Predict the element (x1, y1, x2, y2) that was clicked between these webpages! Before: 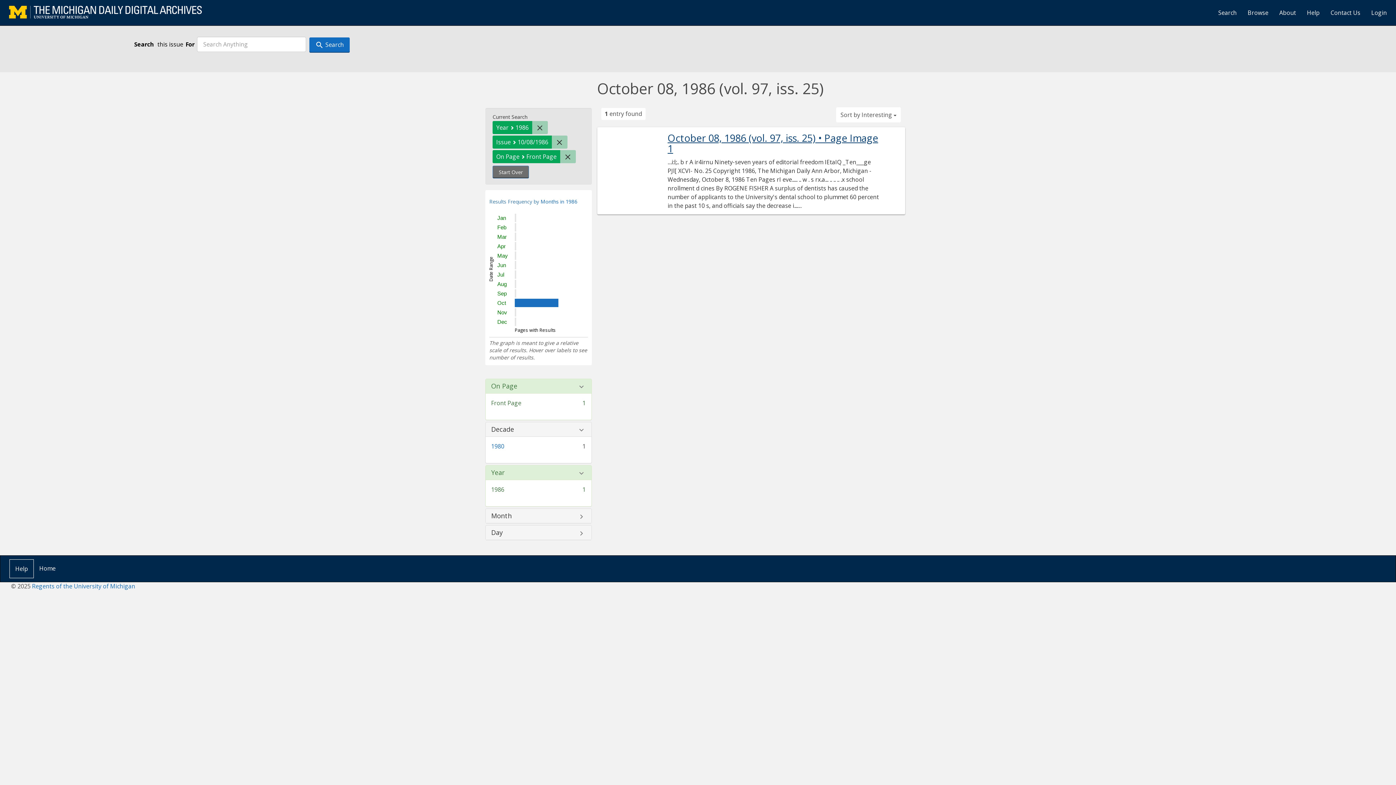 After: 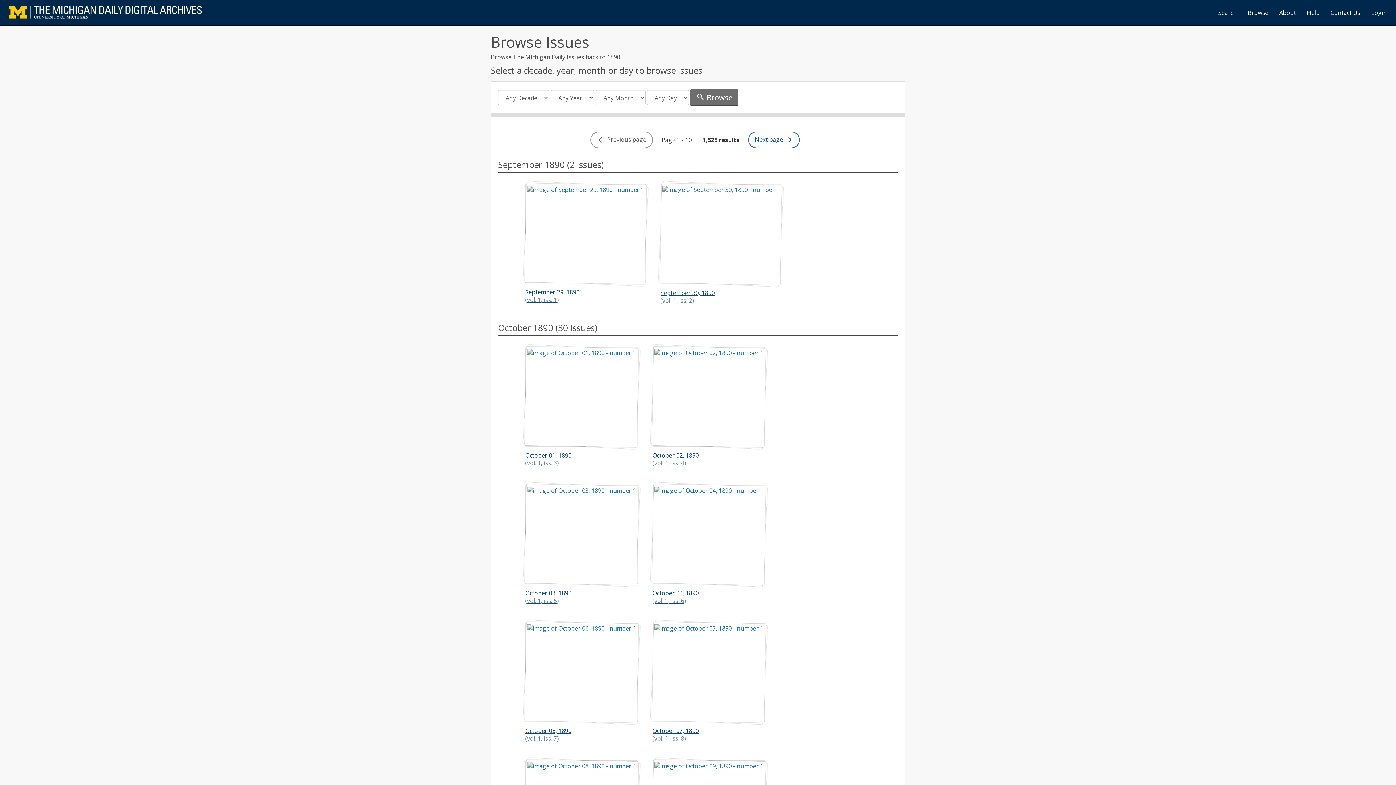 Action: bbox: (1242, 3, 1274, 21) label: Browse